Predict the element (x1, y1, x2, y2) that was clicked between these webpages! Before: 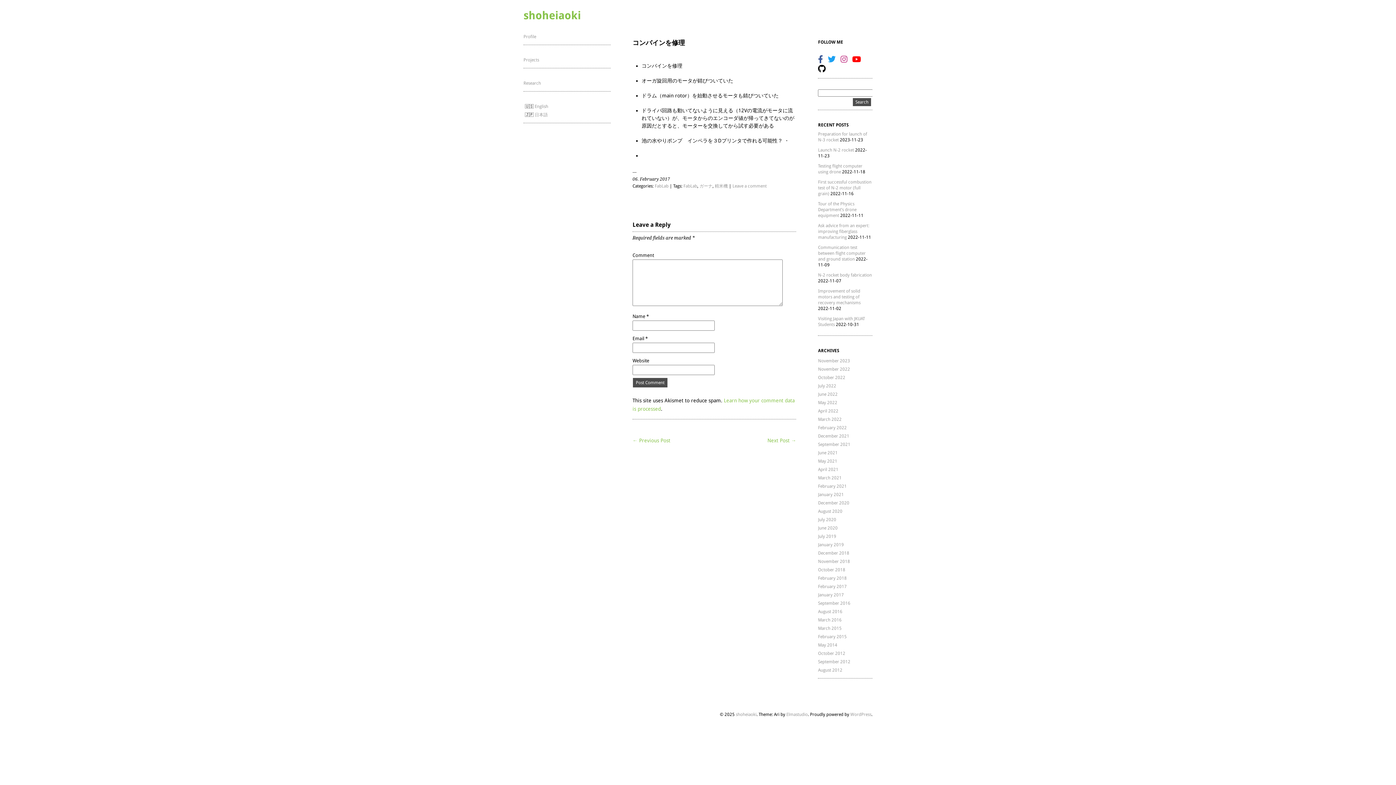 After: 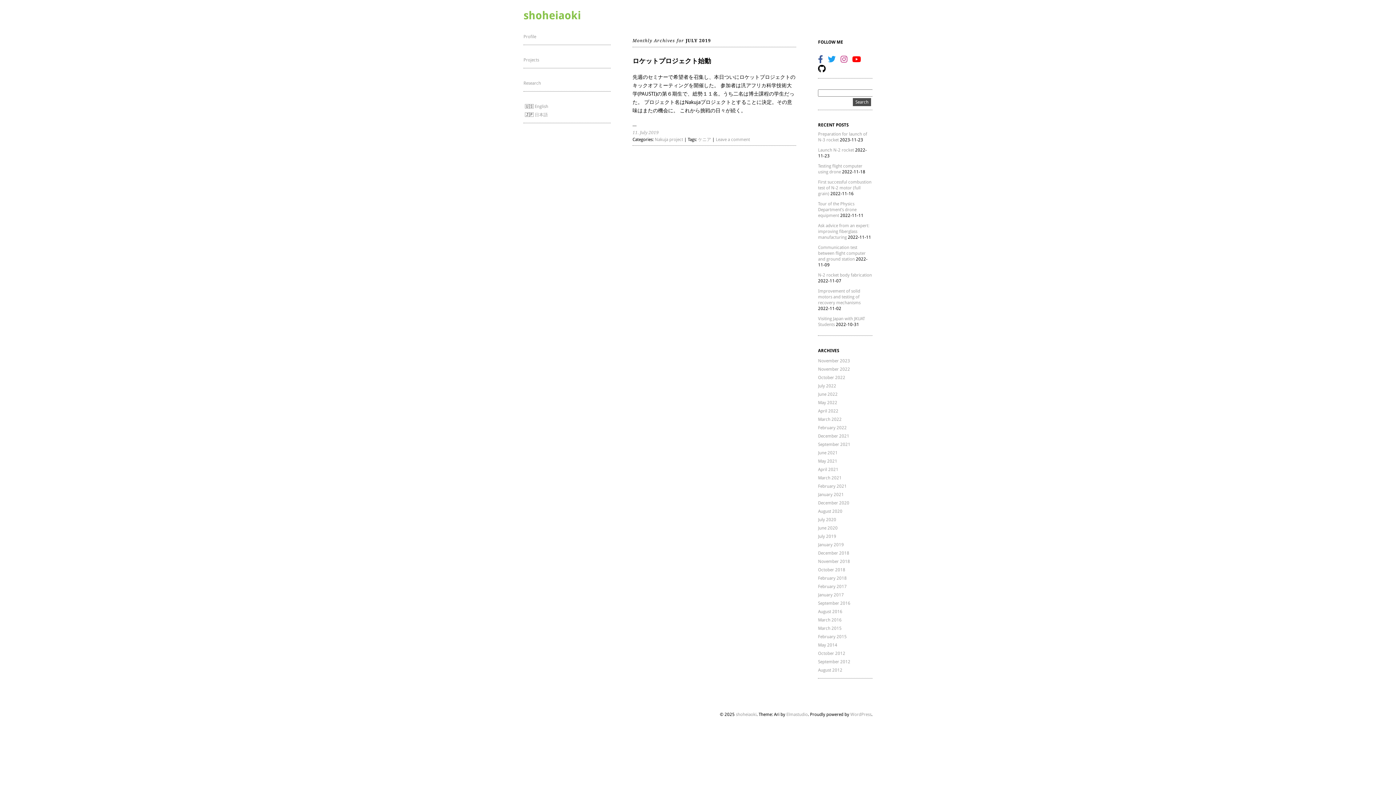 Action: bbox: (818, 534, 836, 539) label: July 2019